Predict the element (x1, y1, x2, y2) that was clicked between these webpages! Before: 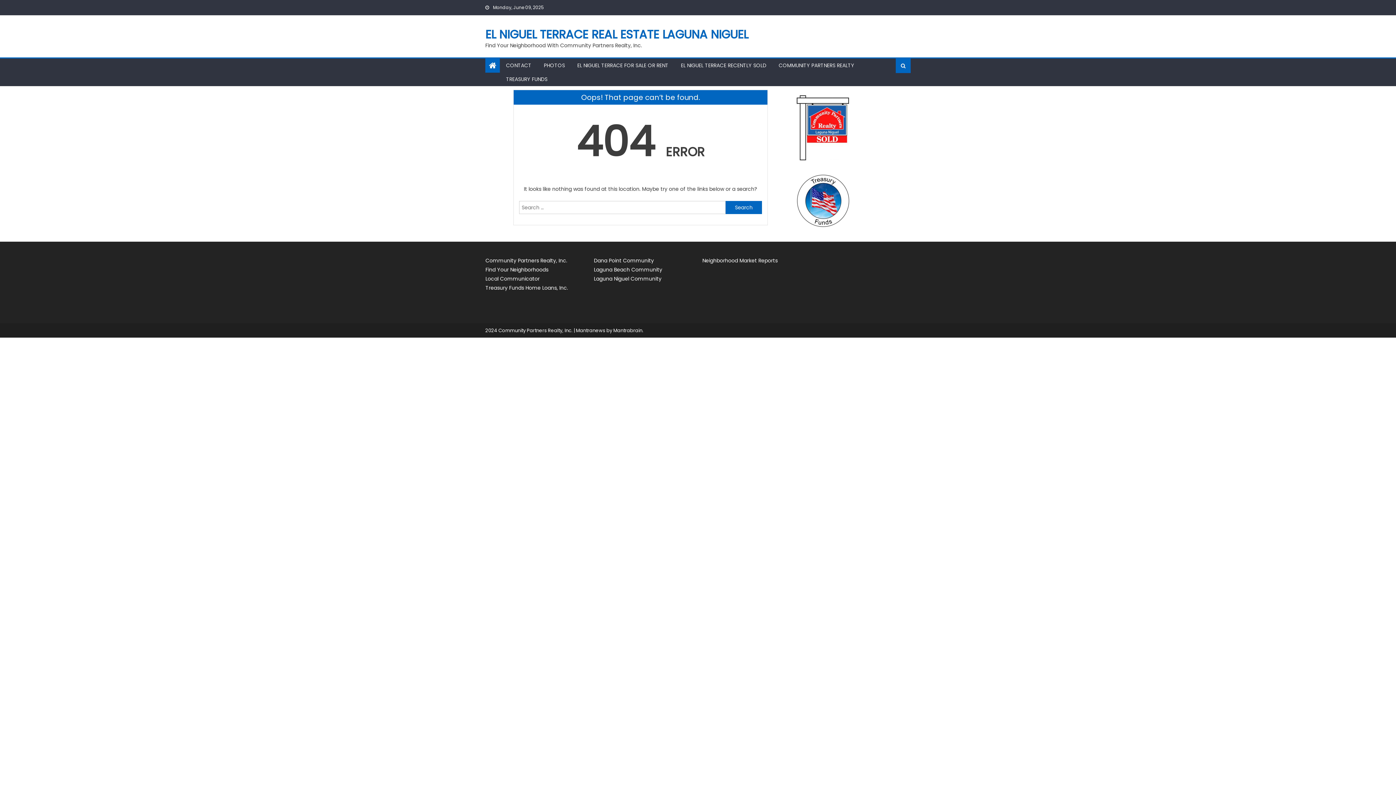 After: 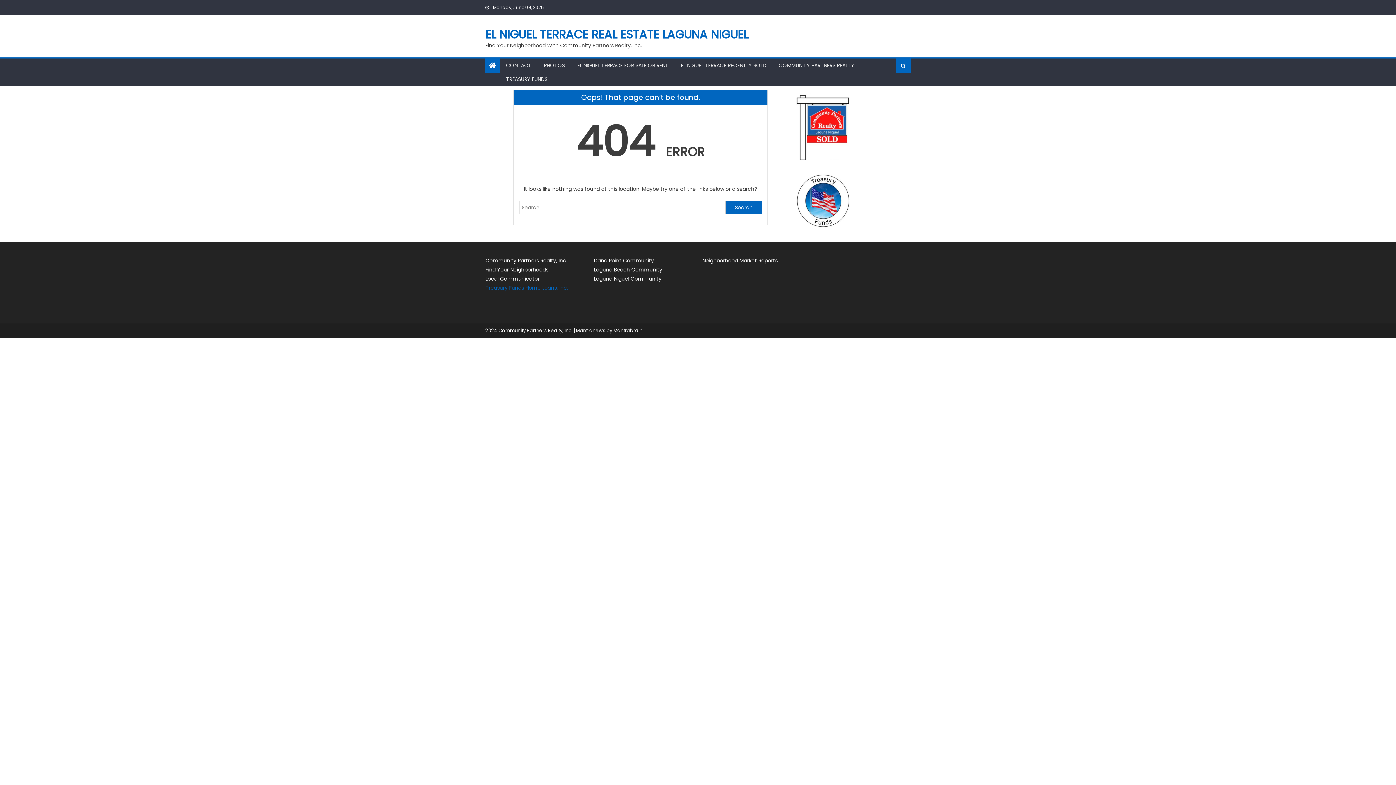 Action: bbox: (485, 284, 568, 291) label: Treasury Funds Home Loans, Inc.